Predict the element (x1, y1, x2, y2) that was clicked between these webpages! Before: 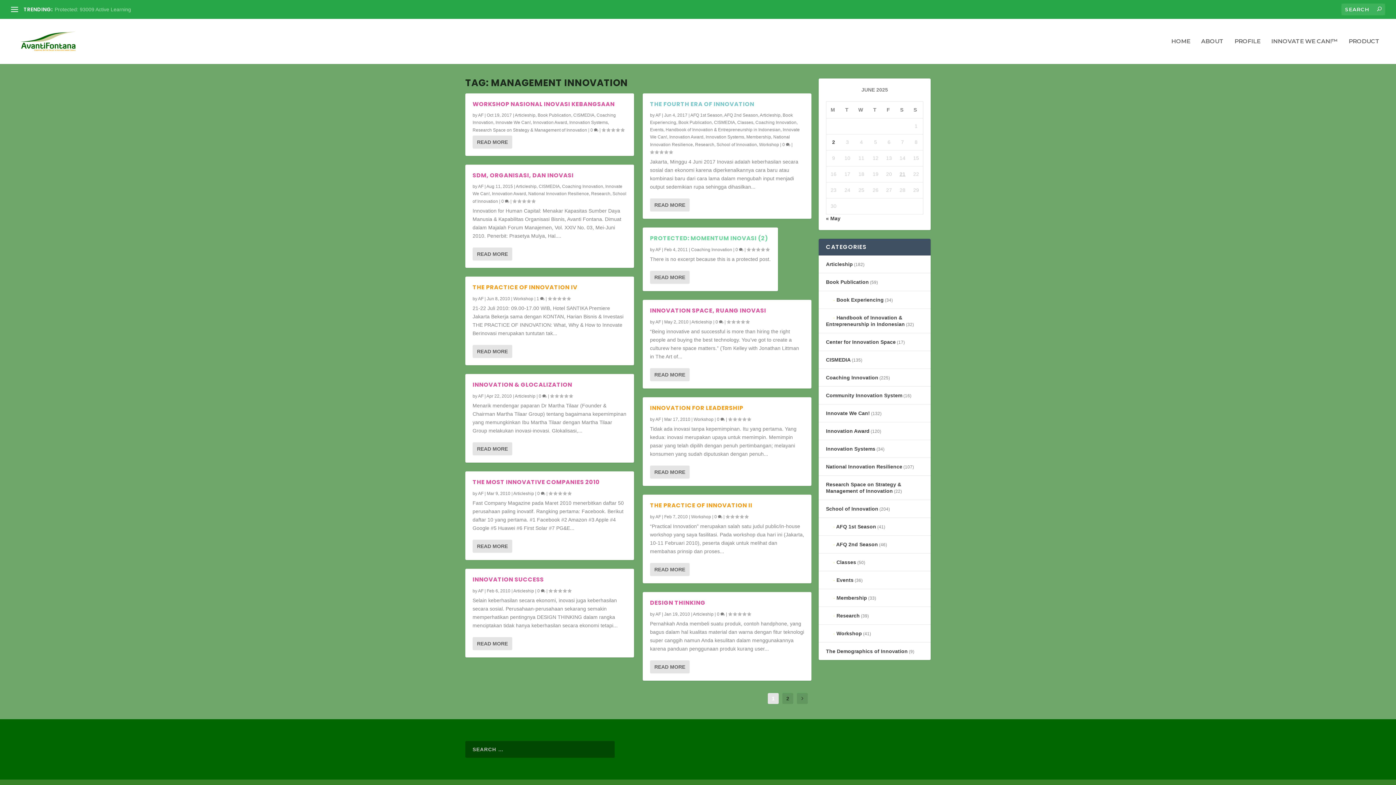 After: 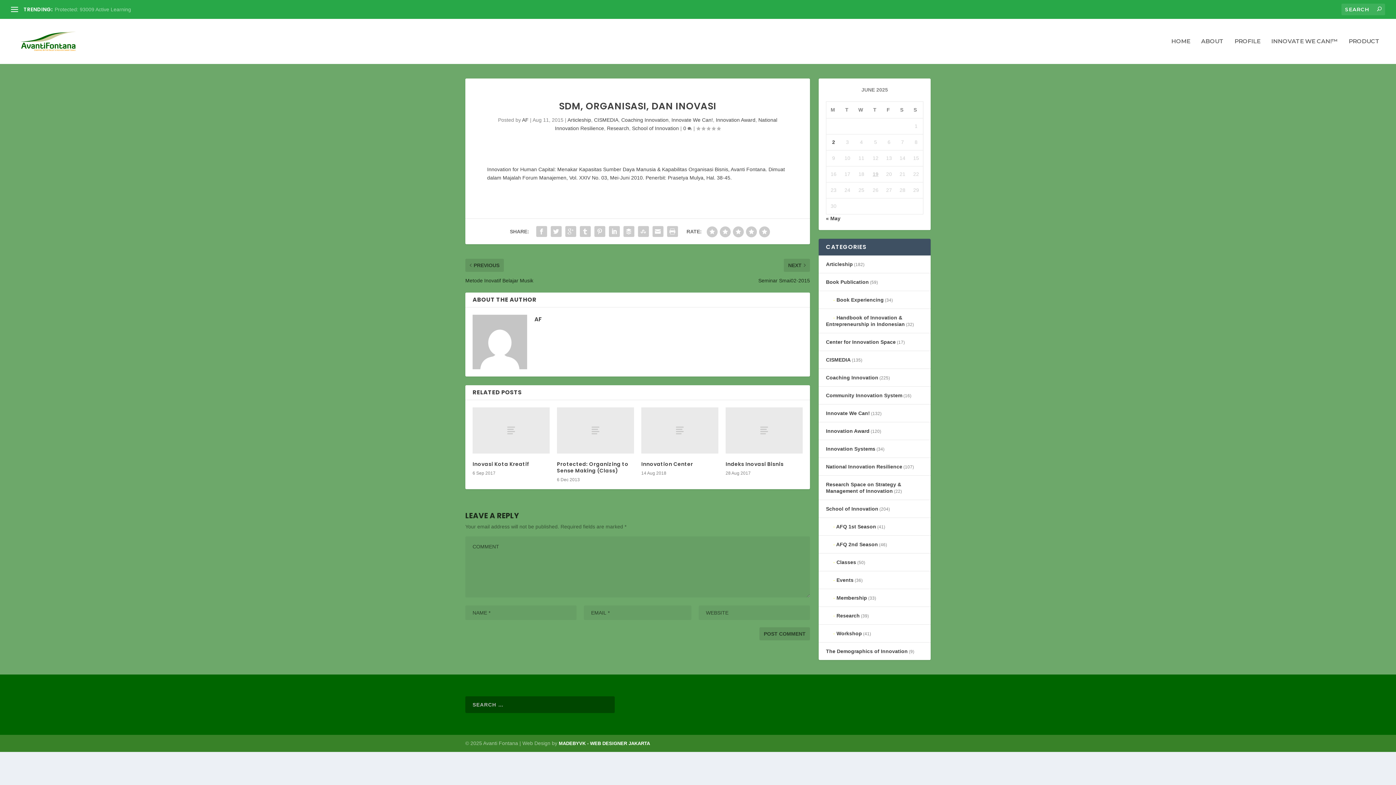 Action: bbox: (472, 171, 573, 179) label: SDM, ORGANISASI, DAN INOVASI